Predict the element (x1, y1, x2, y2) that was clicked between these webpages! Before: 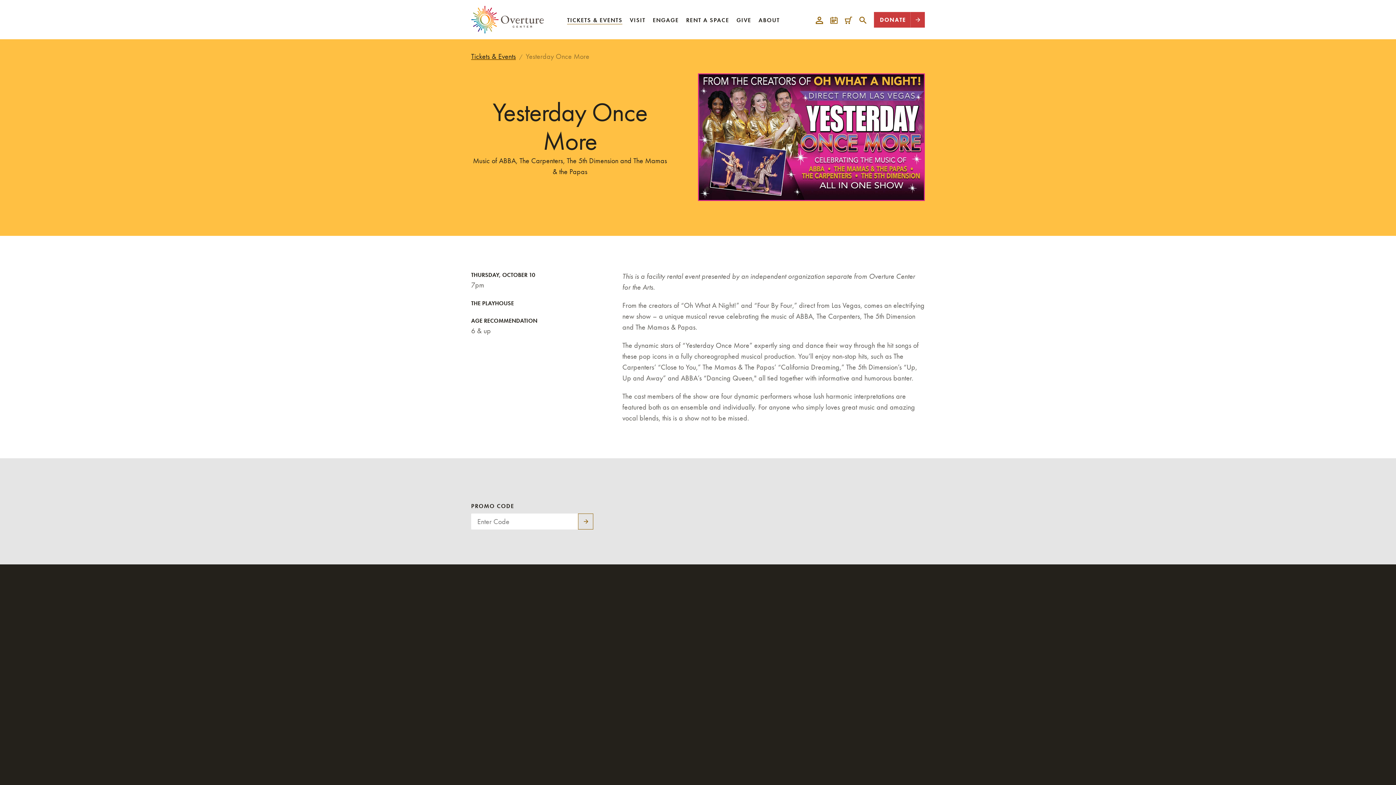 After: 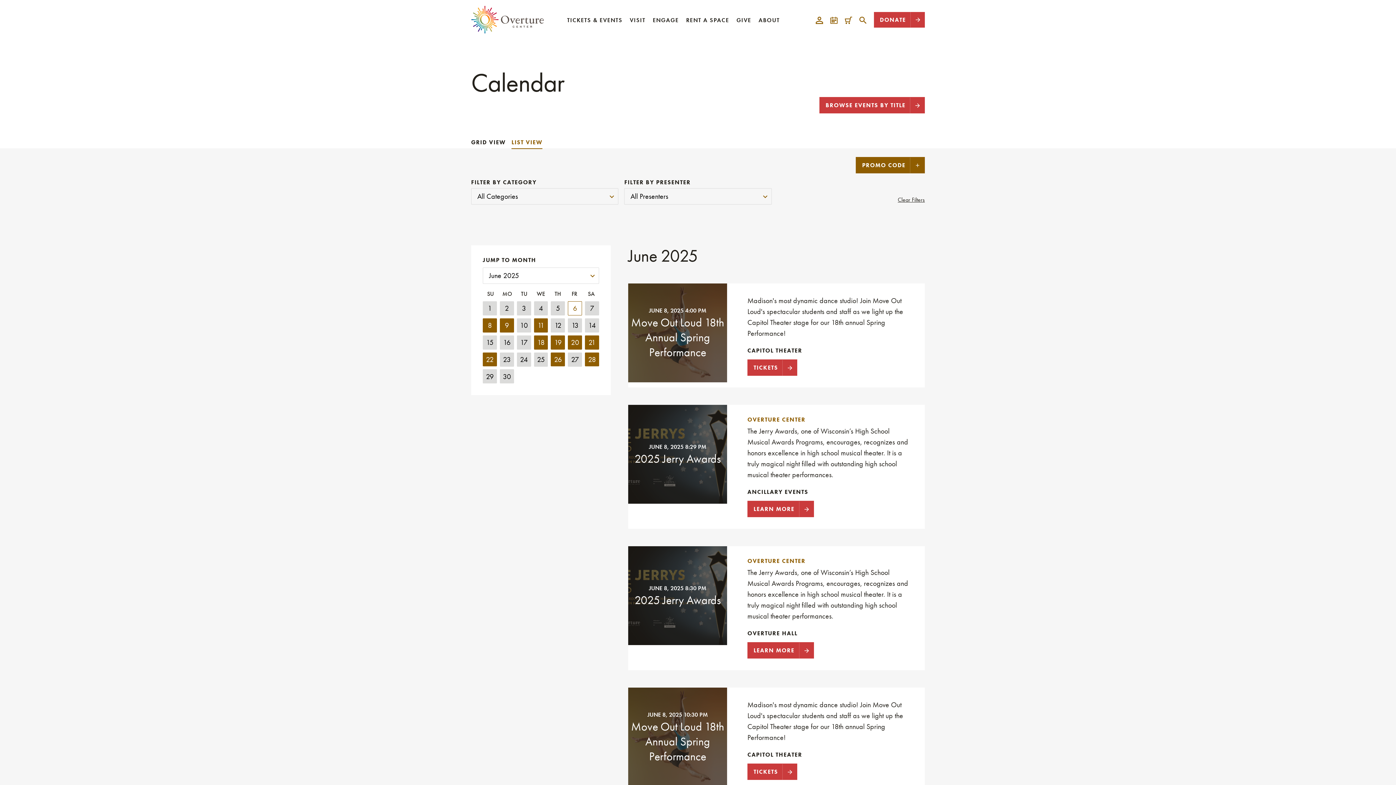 Action: bbox: (830, 14, 837, 25)